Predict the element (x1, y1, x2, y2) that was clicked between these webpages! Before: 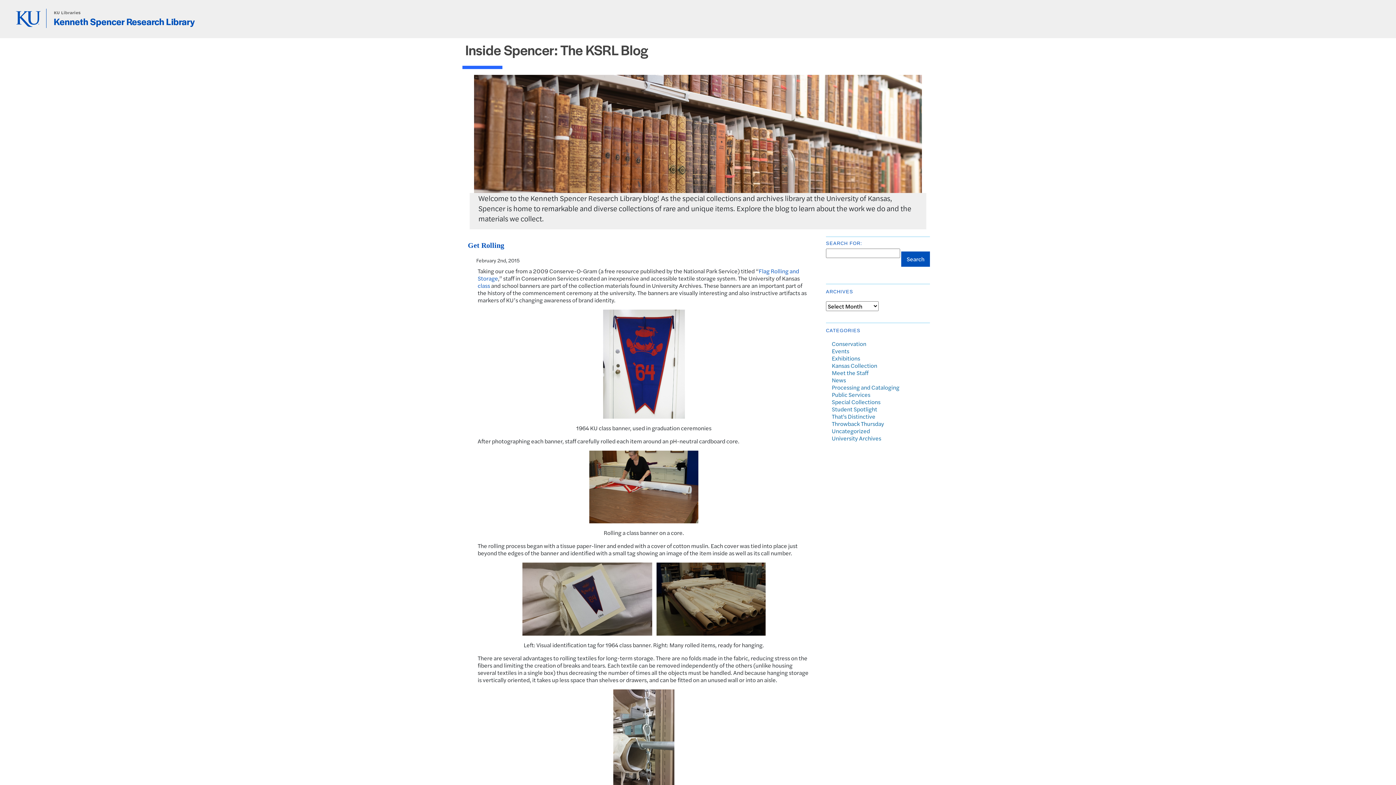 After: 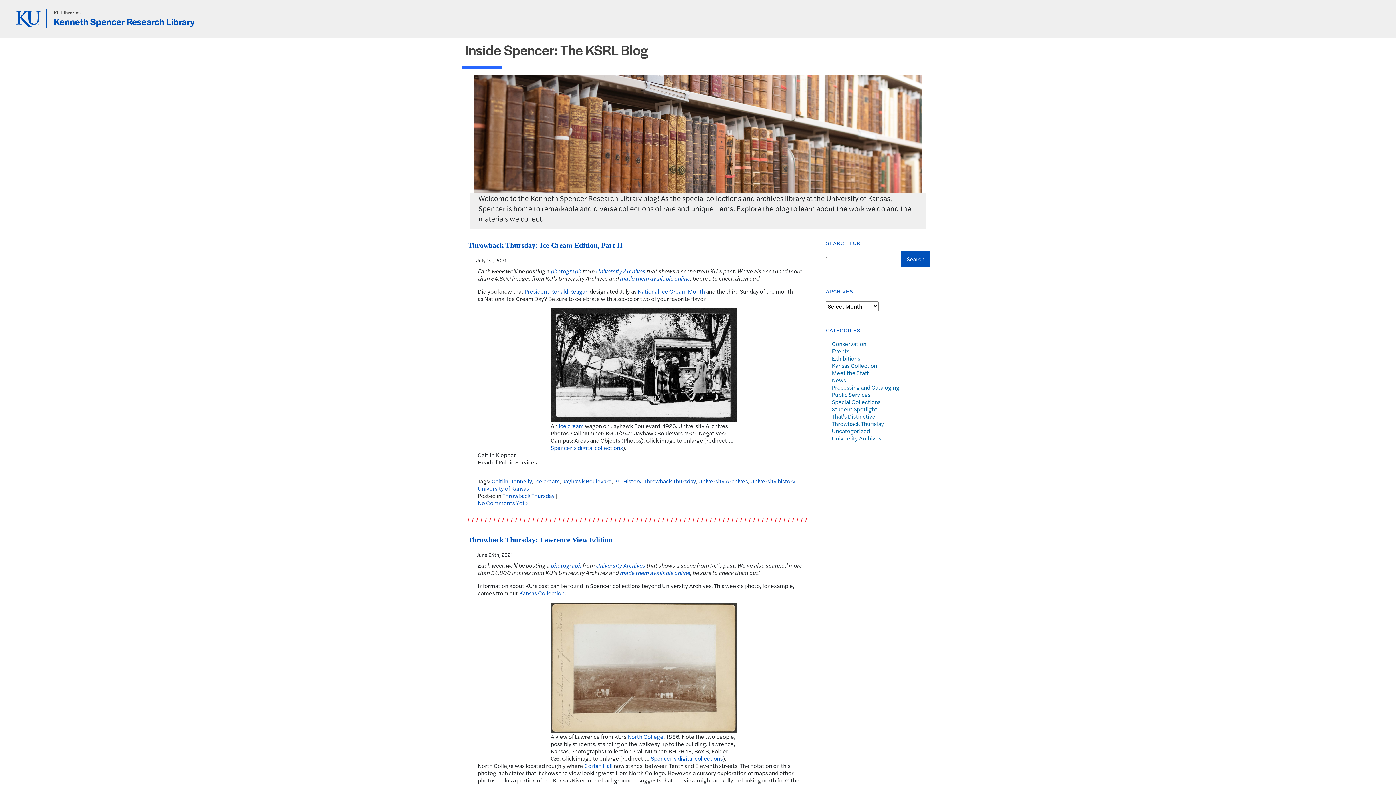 Action: label: Throwback Thursday bbox: (832, 419, 884, 428)